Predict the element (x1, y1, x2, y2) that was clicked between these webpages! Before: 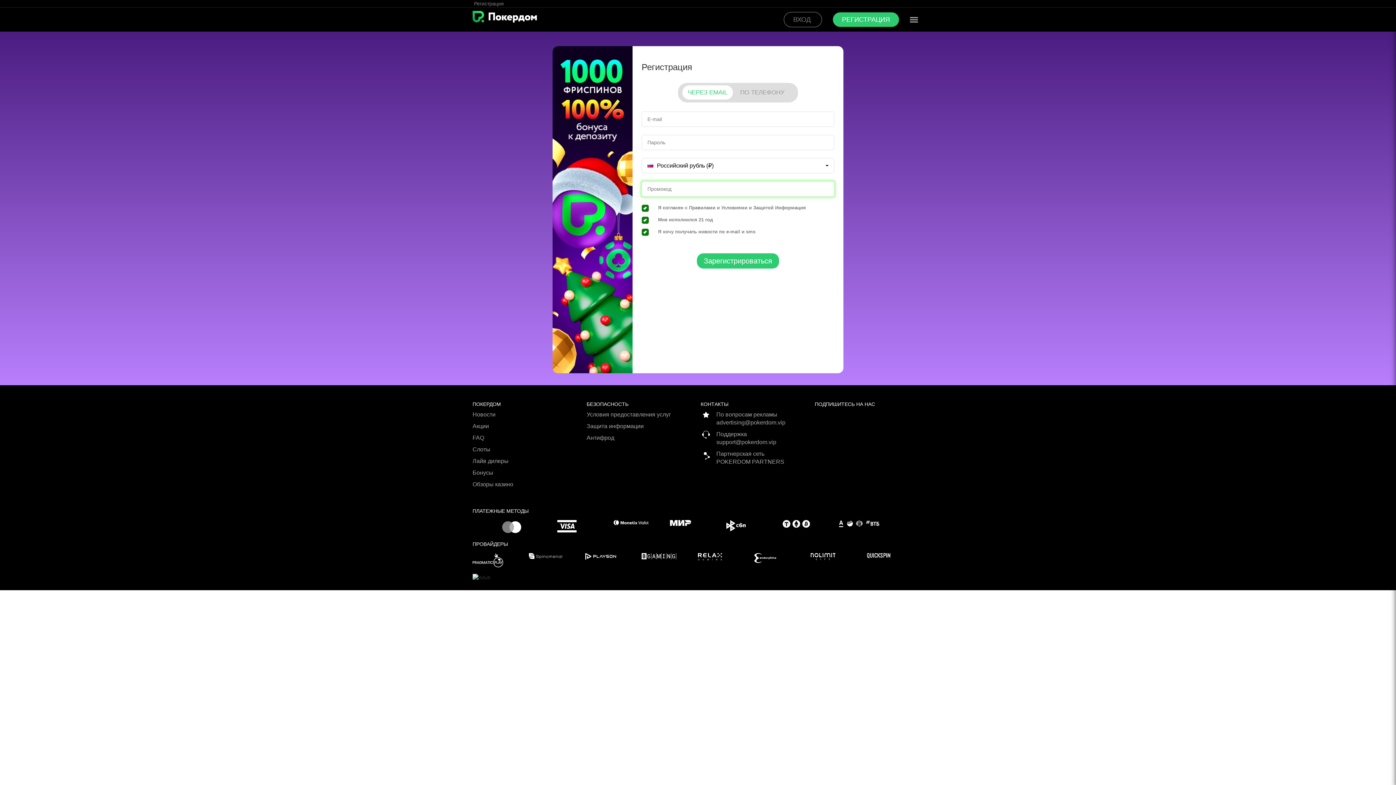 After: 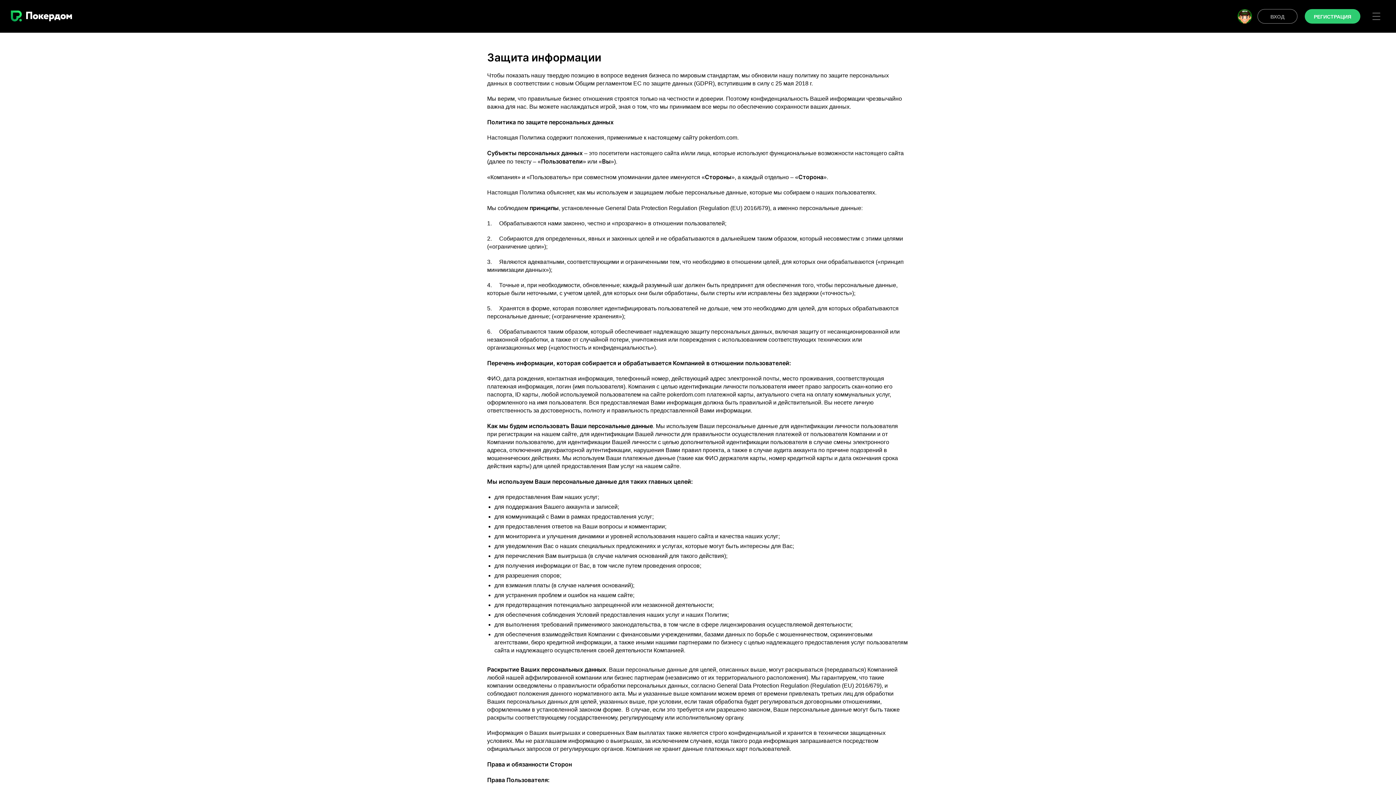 Action: bbox: (586, 422, 695, 434) label: Защита информации